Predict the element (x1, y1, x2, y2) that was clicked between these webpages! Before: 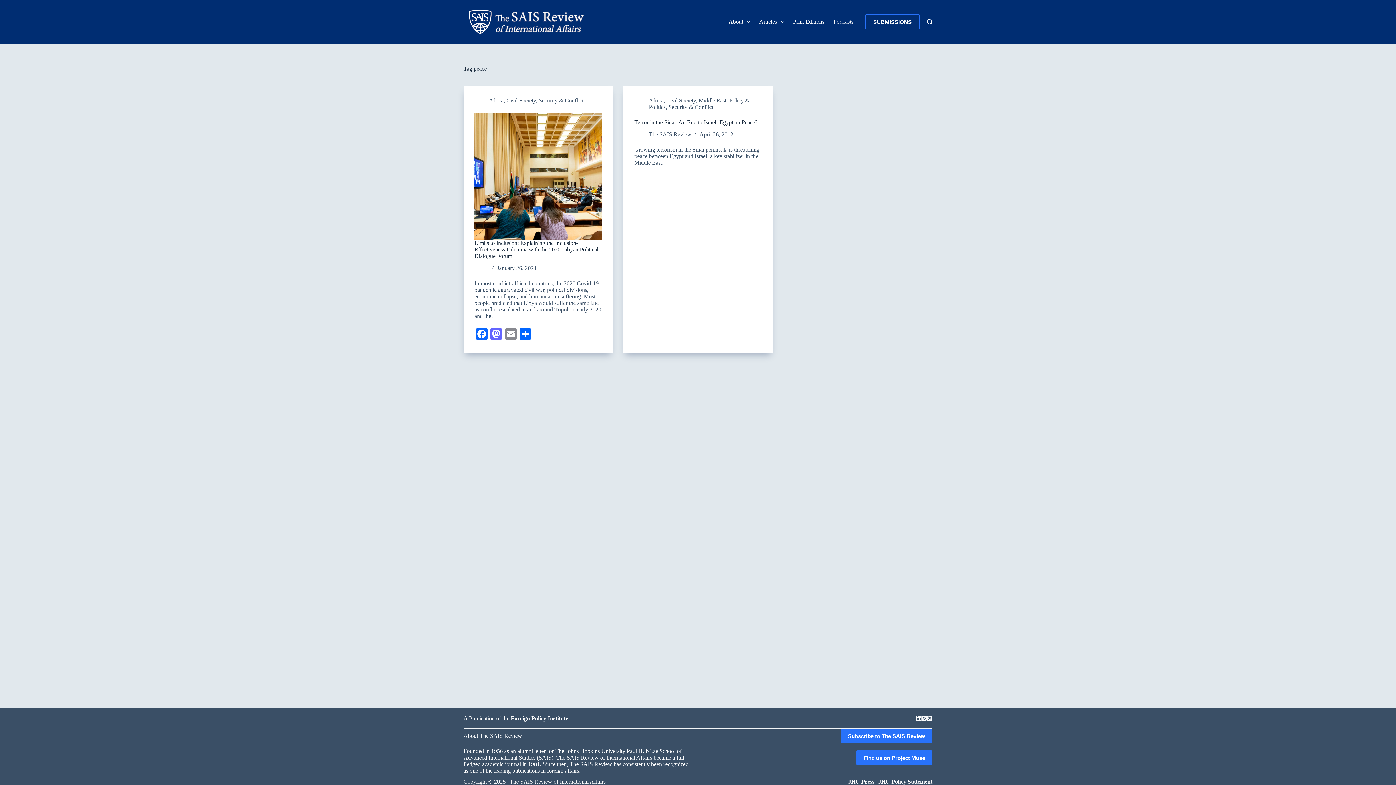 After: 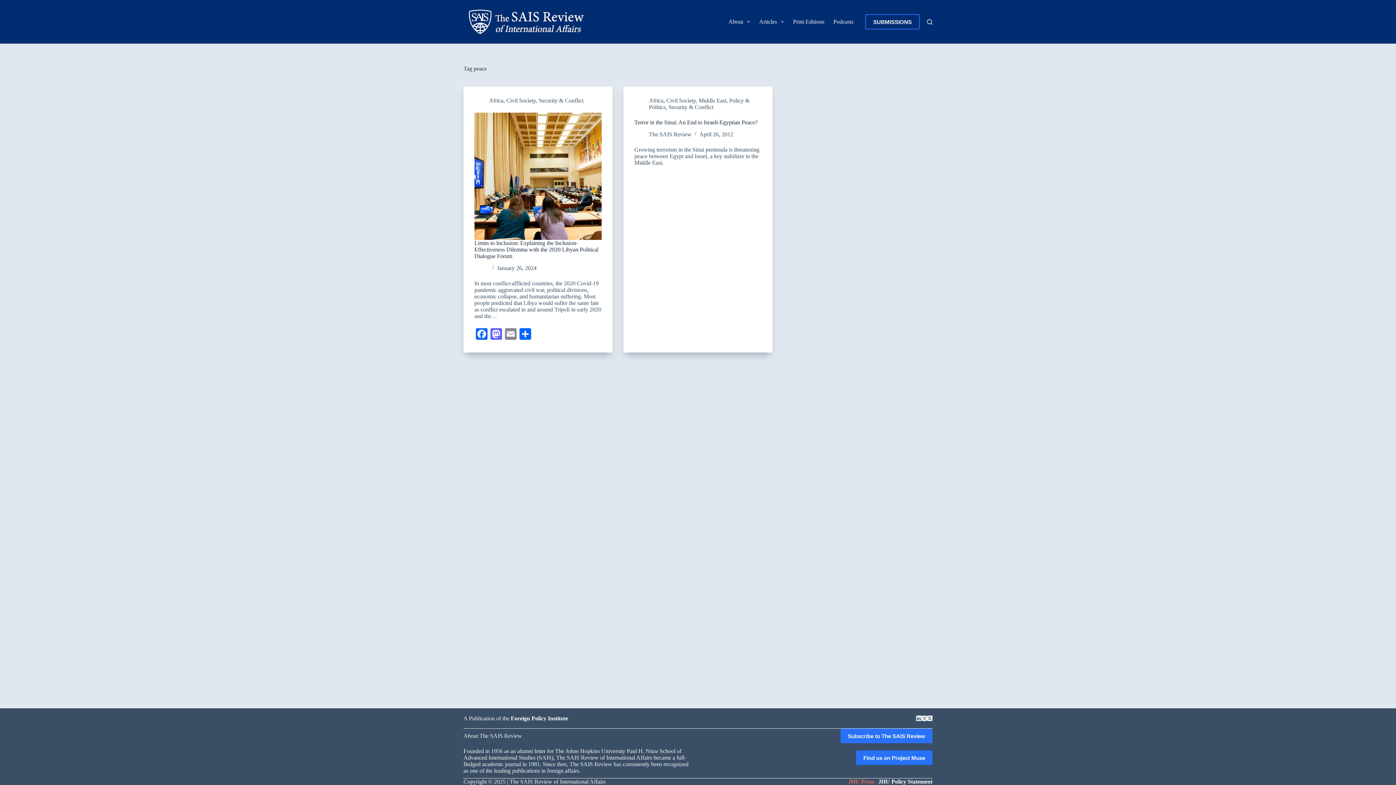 Action: bbox: (848, 778, 874, 785) label: JHU Press